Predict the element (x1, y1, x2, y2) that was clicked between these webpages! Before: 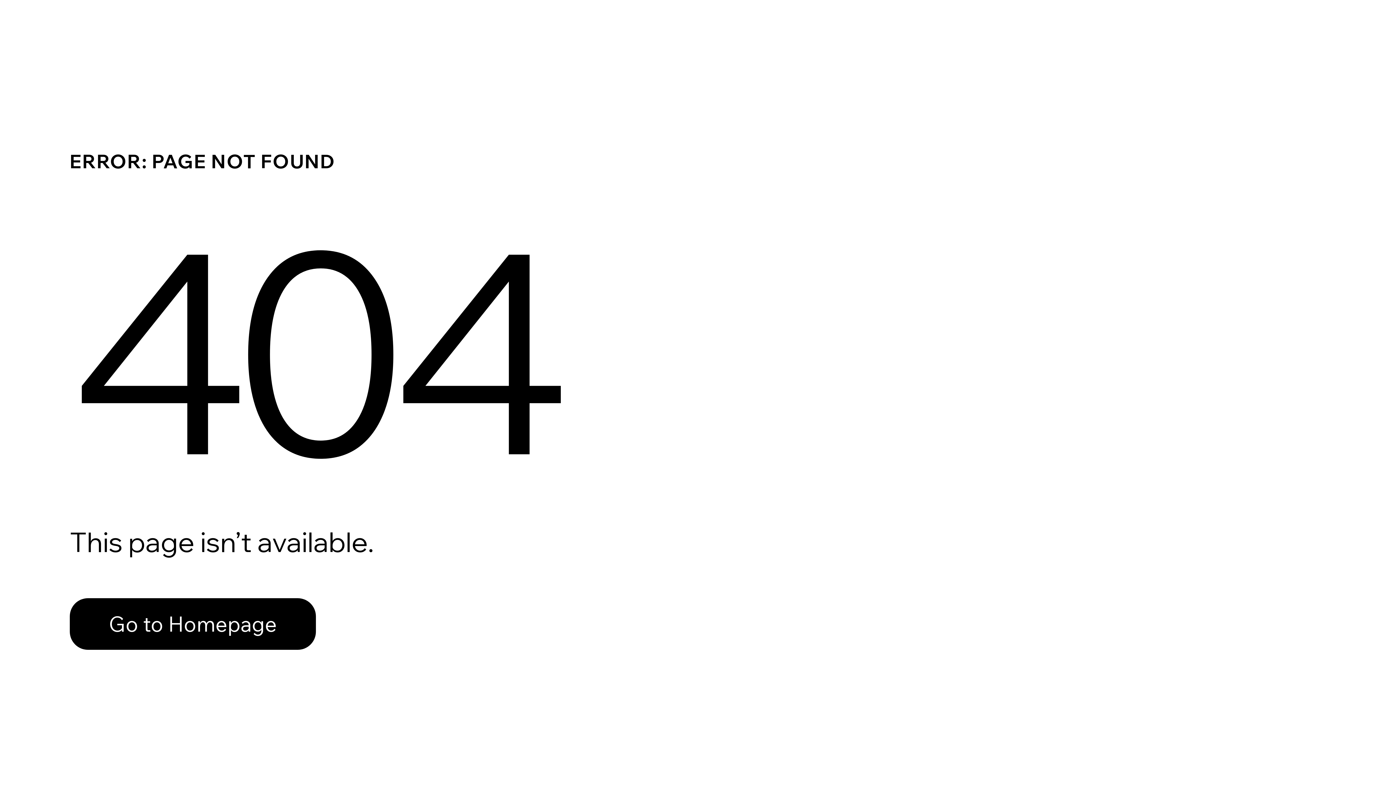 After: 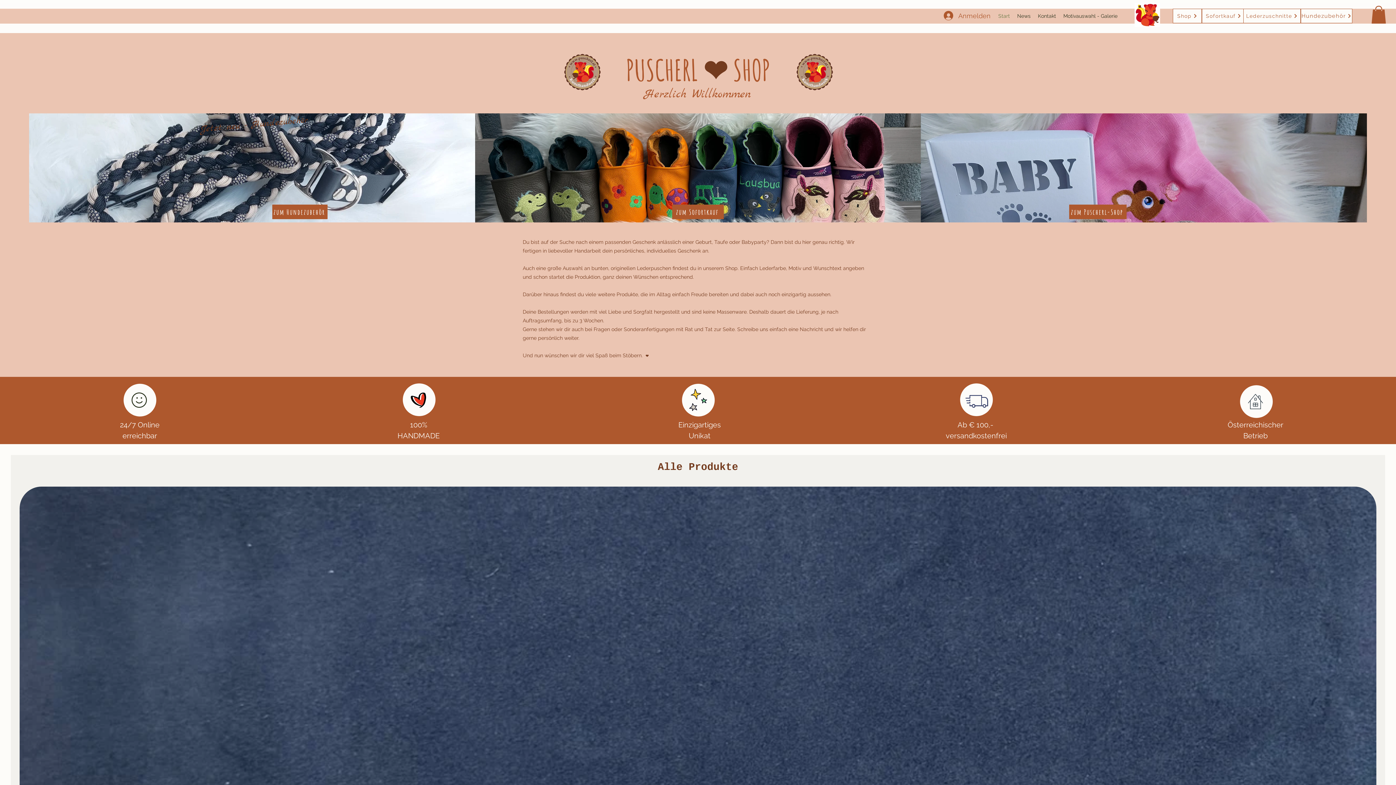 Action: bbox: (69, 598, 316, 650) label: Go to Homepage